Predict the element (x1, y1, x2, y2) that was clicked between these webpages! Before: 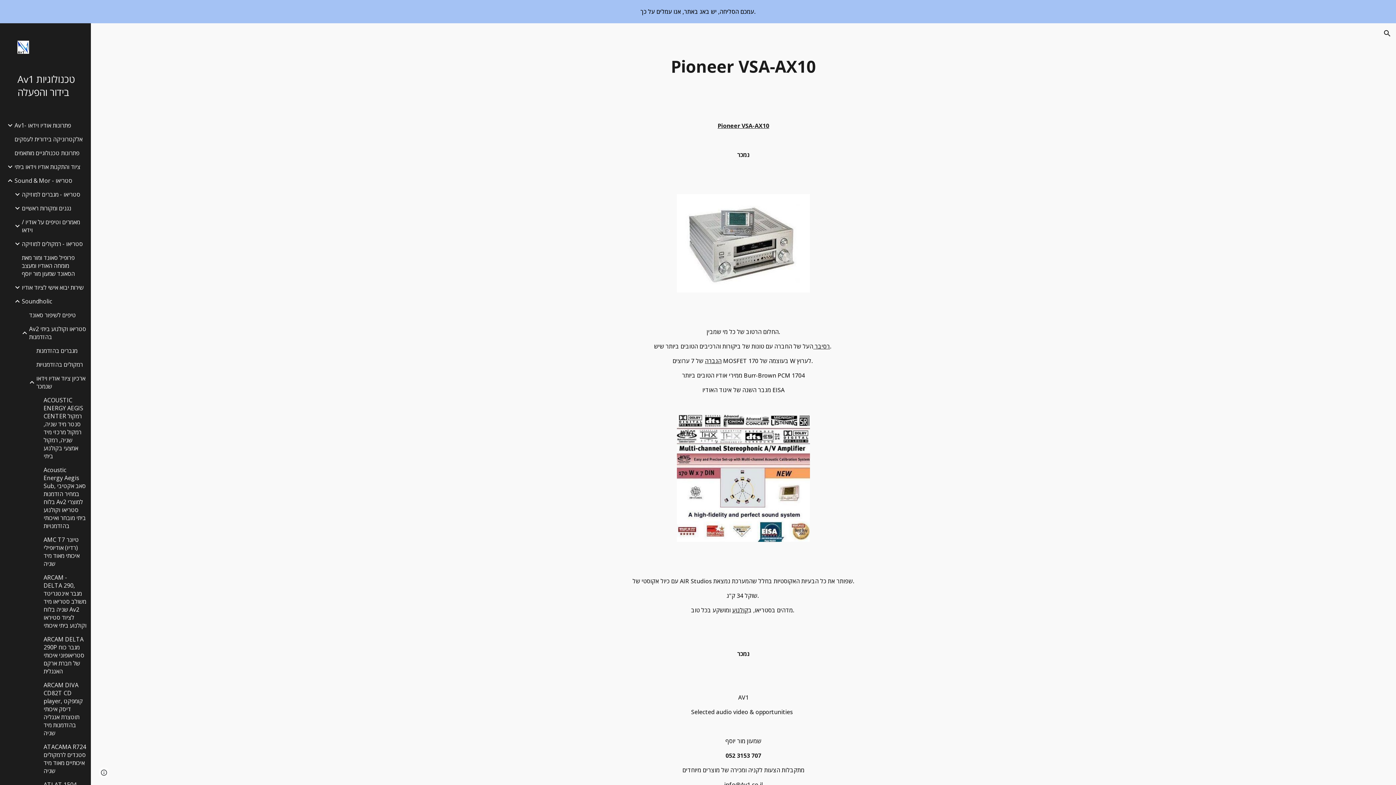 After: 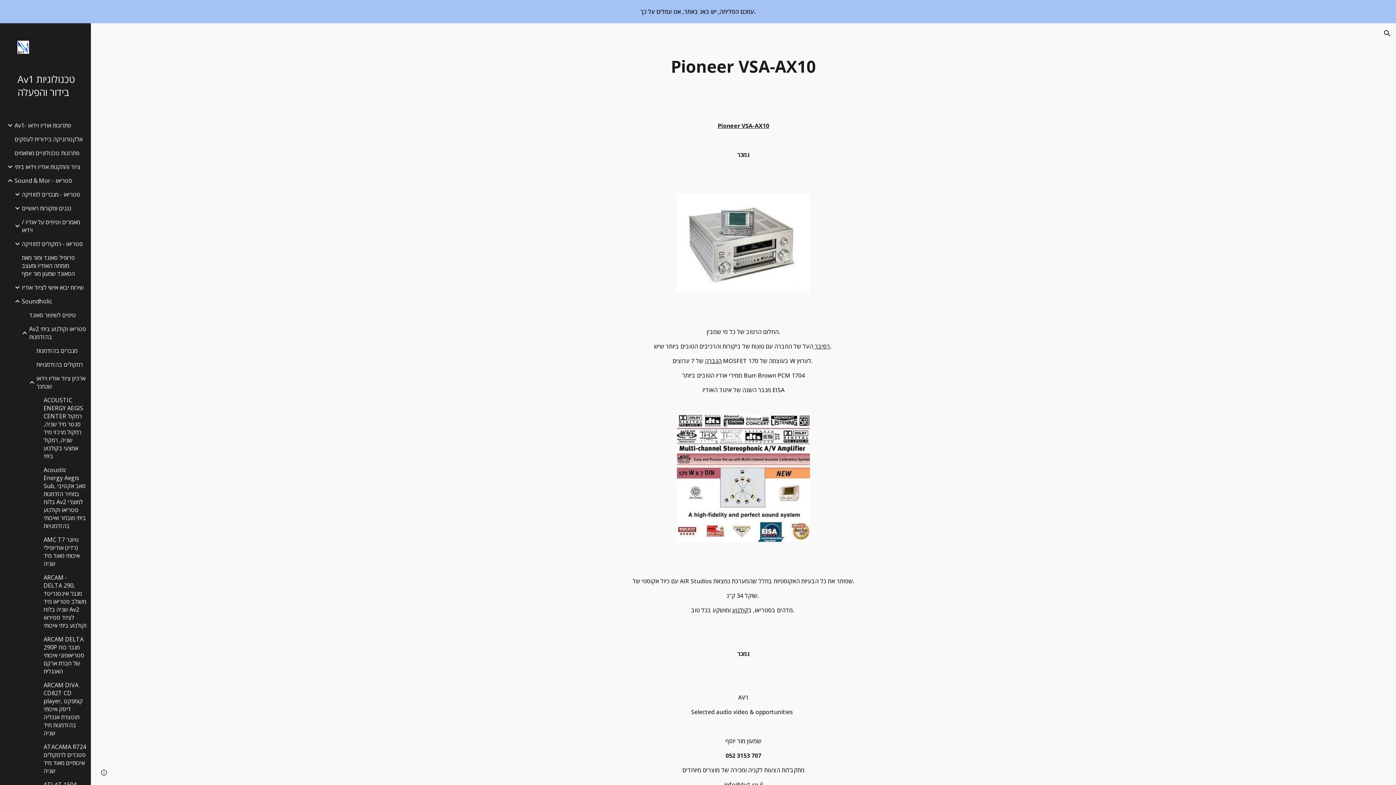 Action: label: קולנוע bbox: (732, 606, 748, 614)